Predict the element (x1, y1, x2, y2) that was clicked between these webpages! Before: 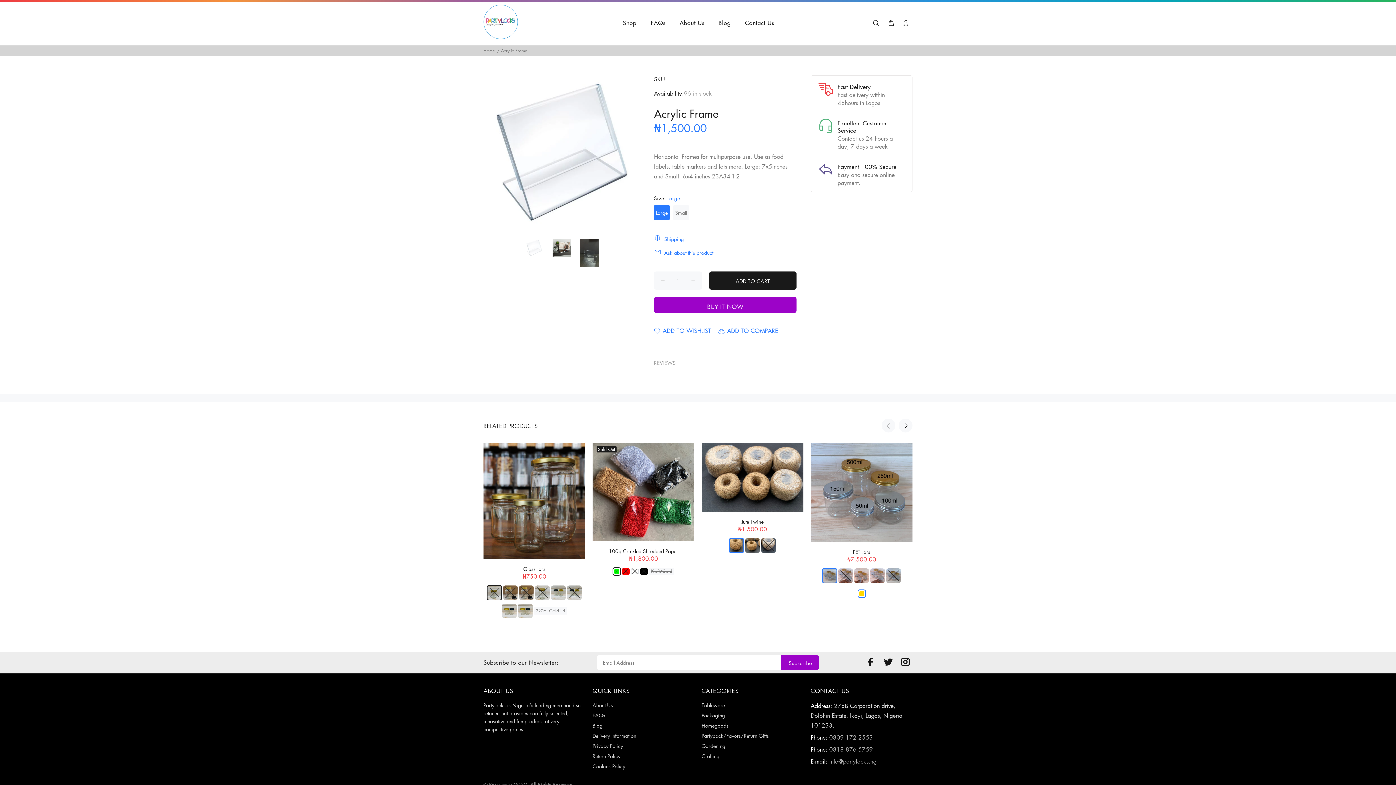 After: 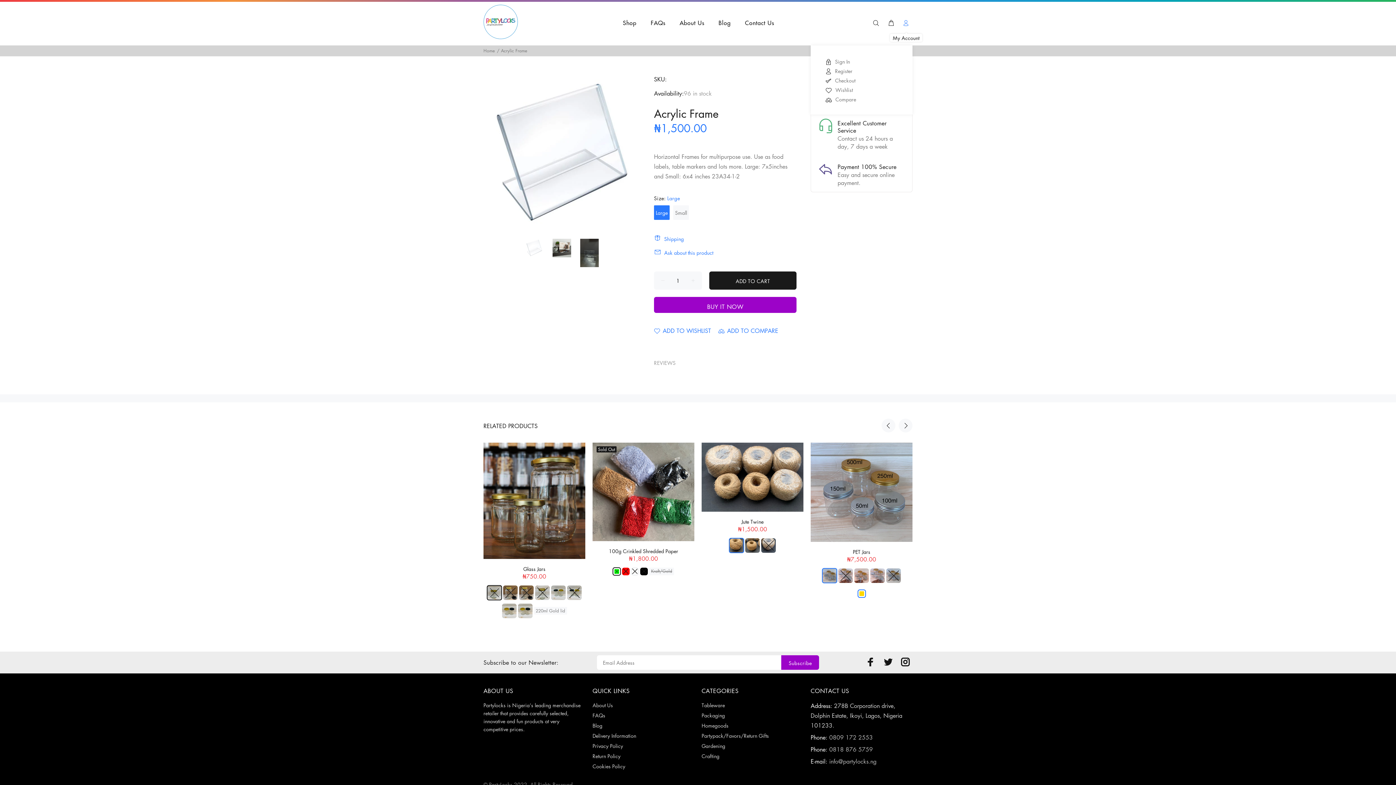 Action: bbox: (899, 17, 912, 28)